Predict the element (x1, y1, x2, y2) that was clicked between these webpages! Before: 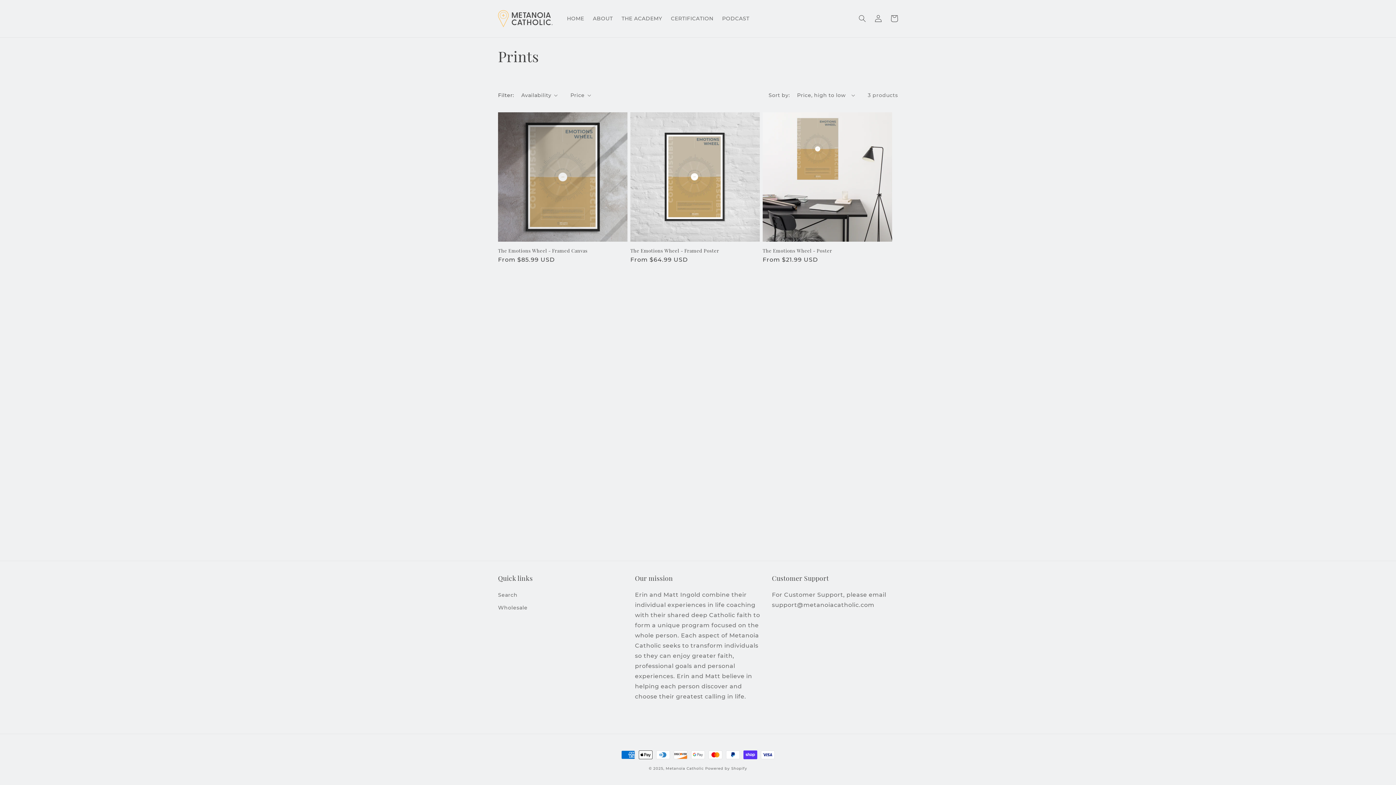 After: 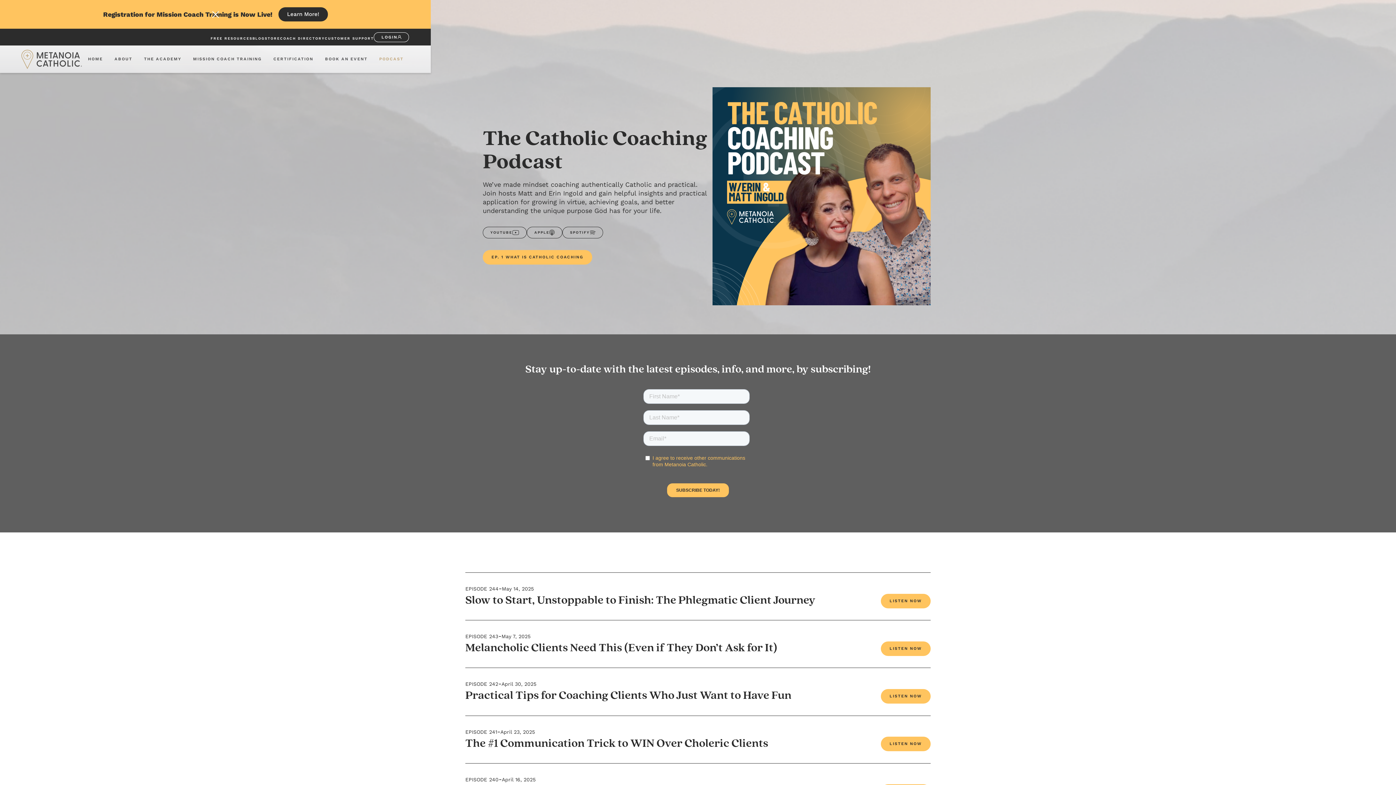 Action: label: PODCAST bbox: (717, 11, 754, 26)